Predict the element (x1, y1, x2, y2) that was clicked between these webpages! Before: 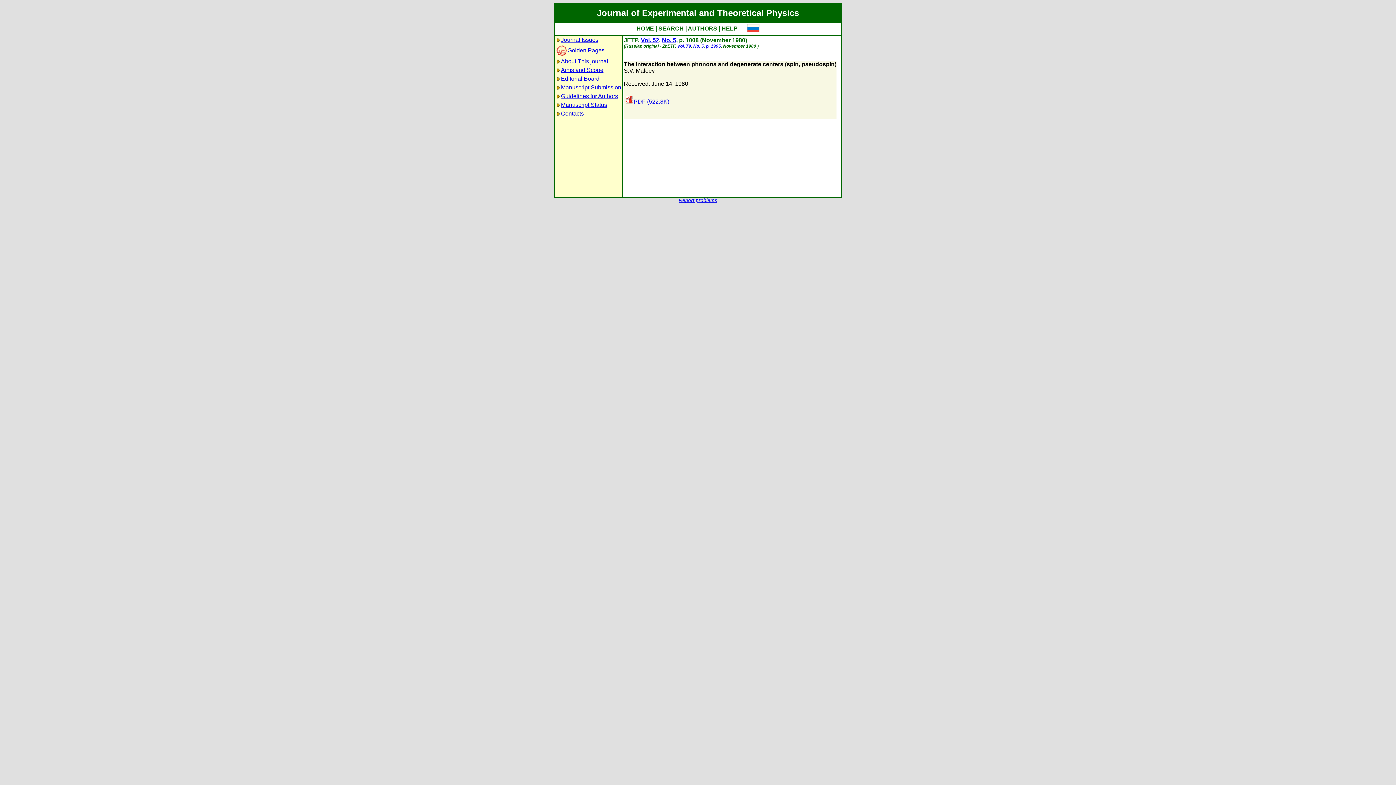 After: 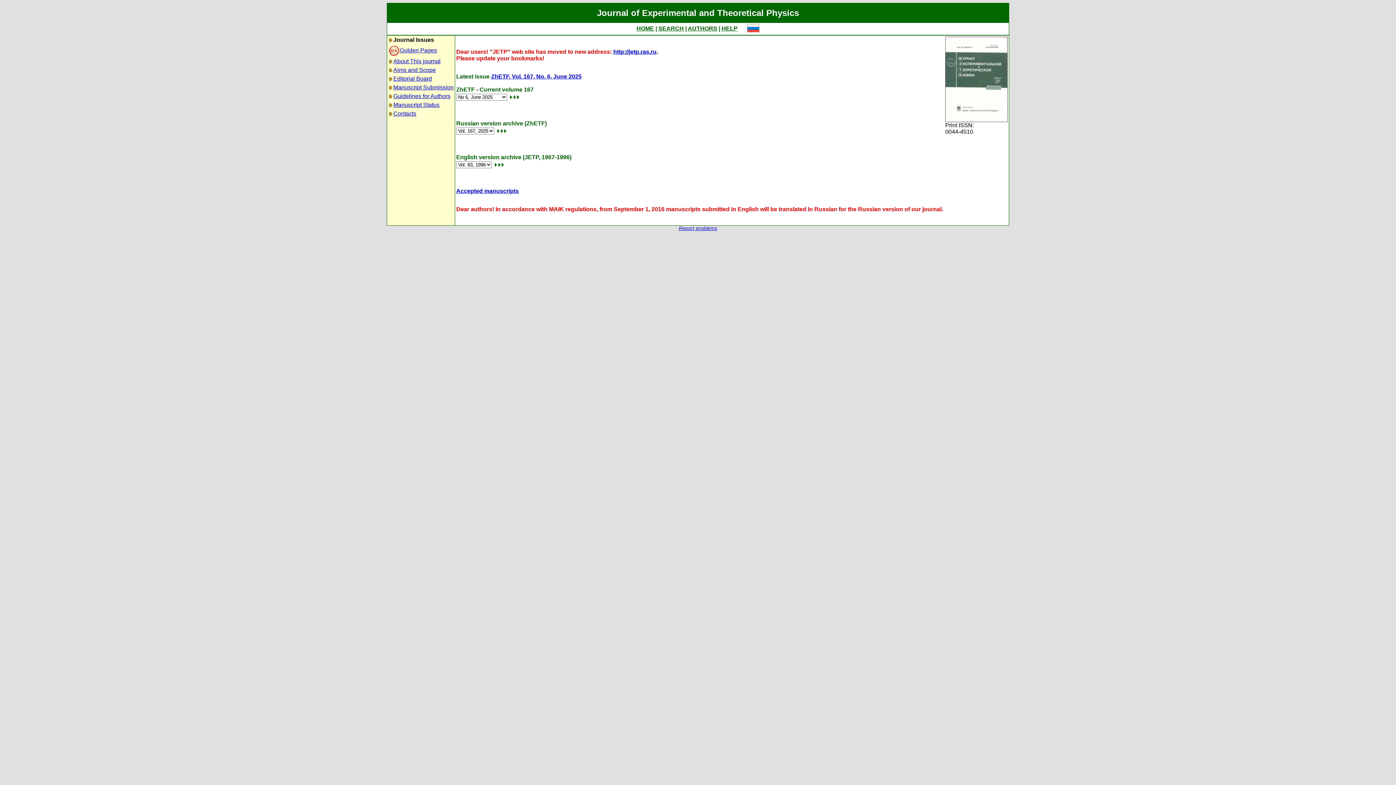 Action: bbox: (636, 25, 654, 31) label: HOME